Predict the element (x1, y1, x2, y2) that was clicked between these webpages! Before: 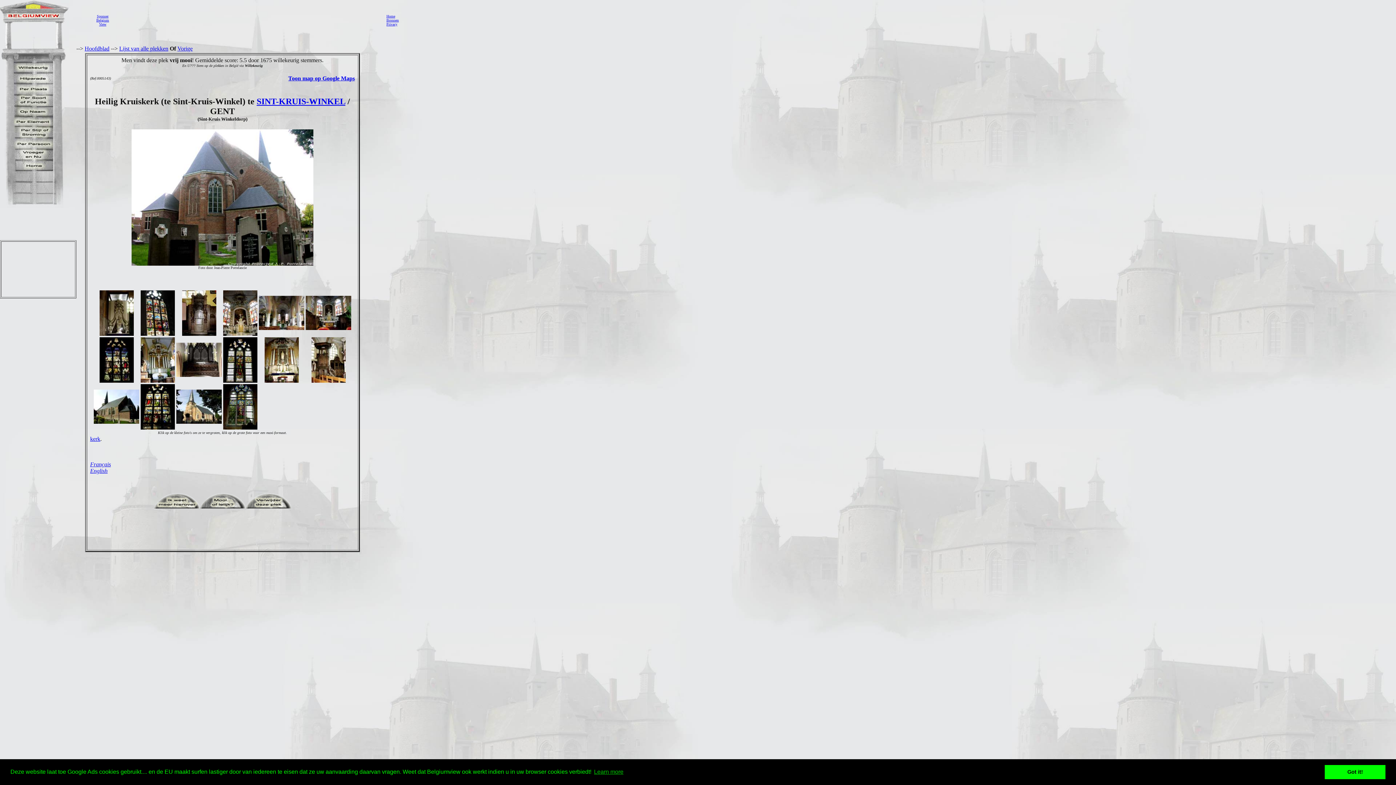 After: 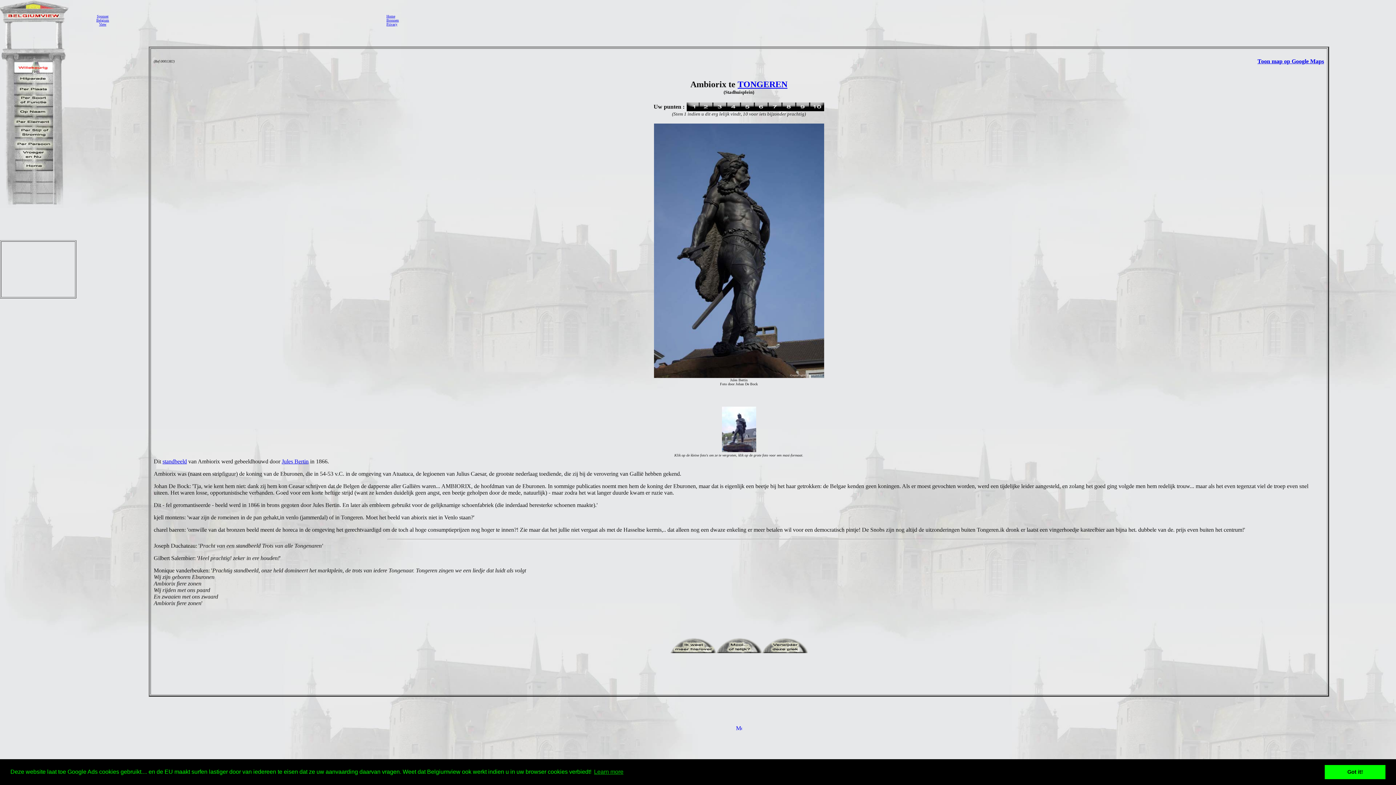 Action: bbox: (13, 67, 53, 73)